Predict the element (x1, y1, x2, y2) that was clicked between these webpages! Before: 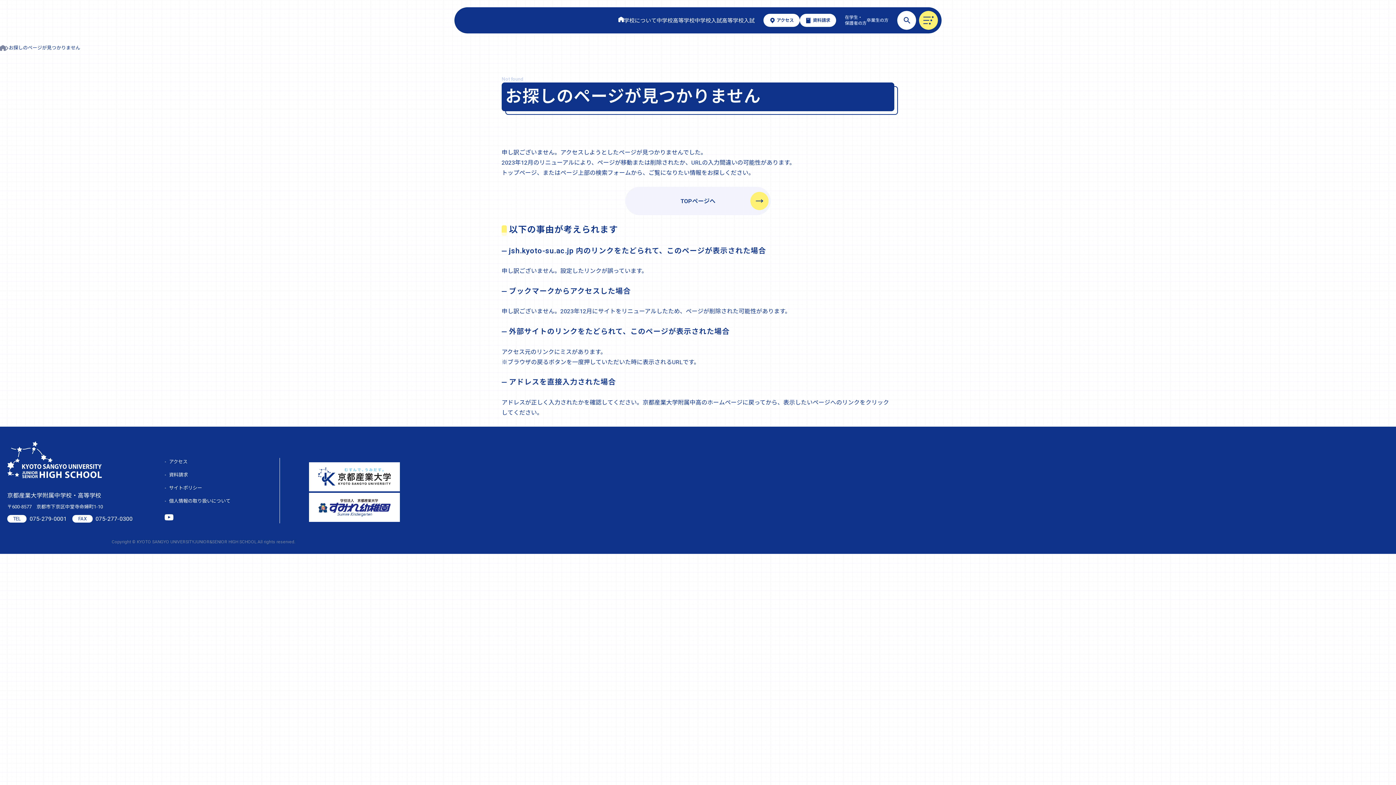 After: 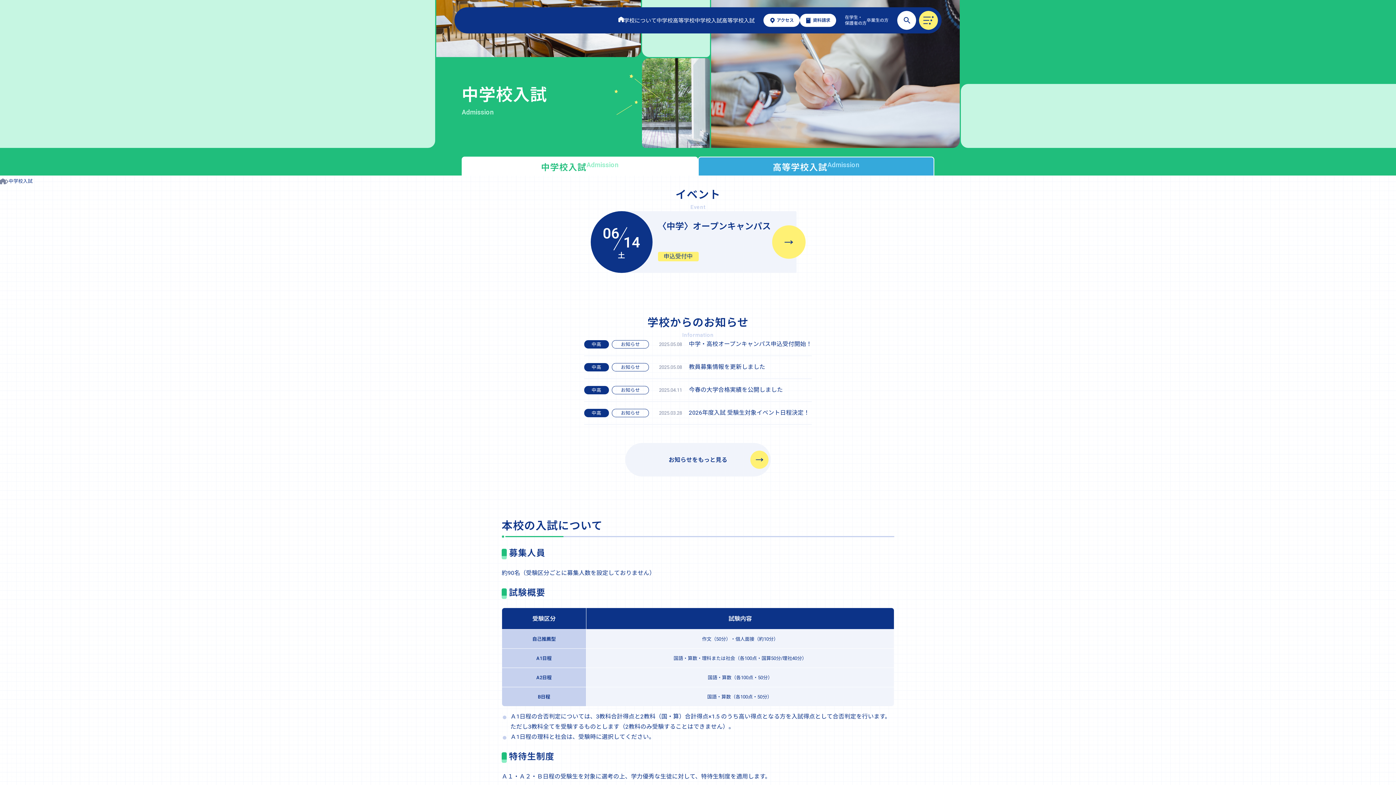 Action: label: 中学校入試 bbox: (694, 16, 722, 24)